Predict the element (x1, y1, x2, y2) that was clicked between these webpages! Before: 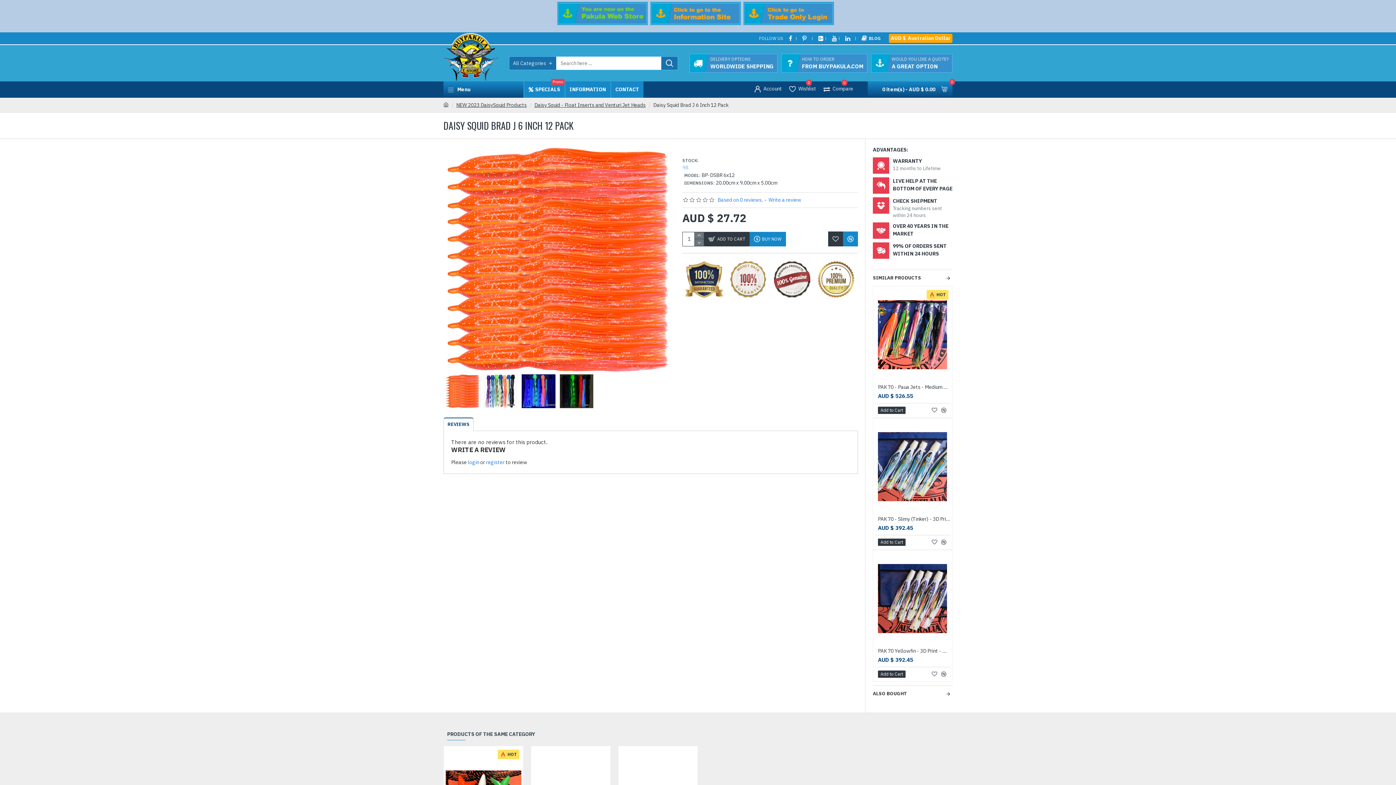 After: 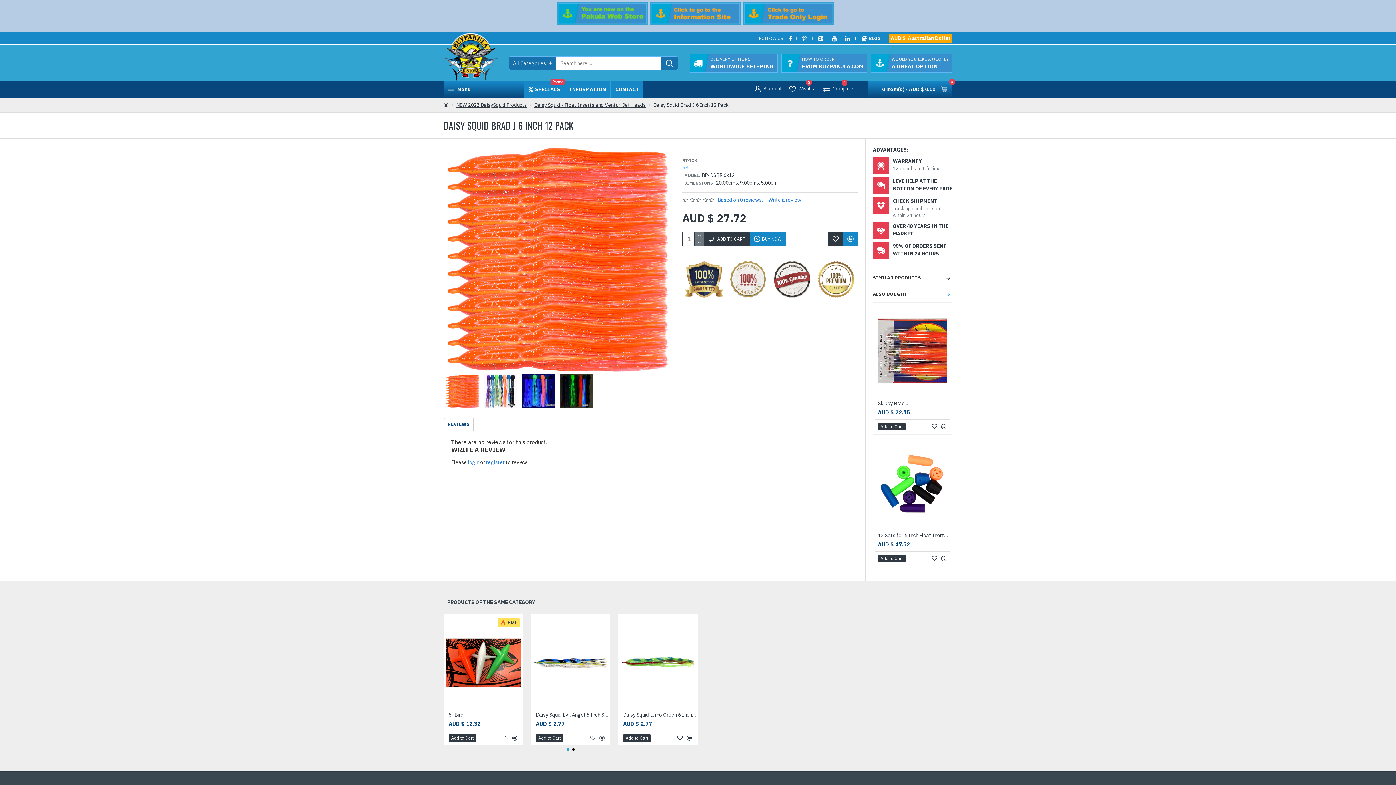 Action: bbox: (873, 686, 952, 702) label: ALSO BOUGHT